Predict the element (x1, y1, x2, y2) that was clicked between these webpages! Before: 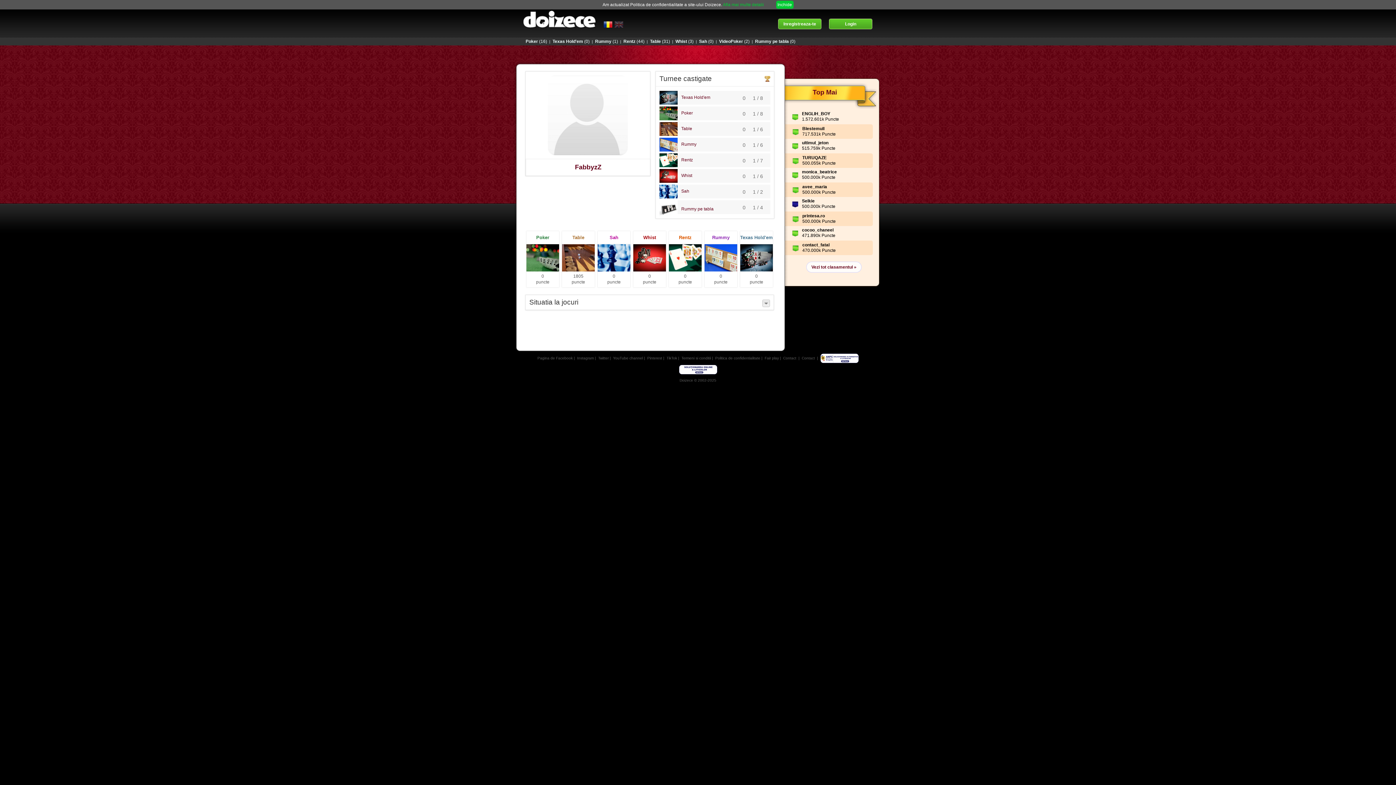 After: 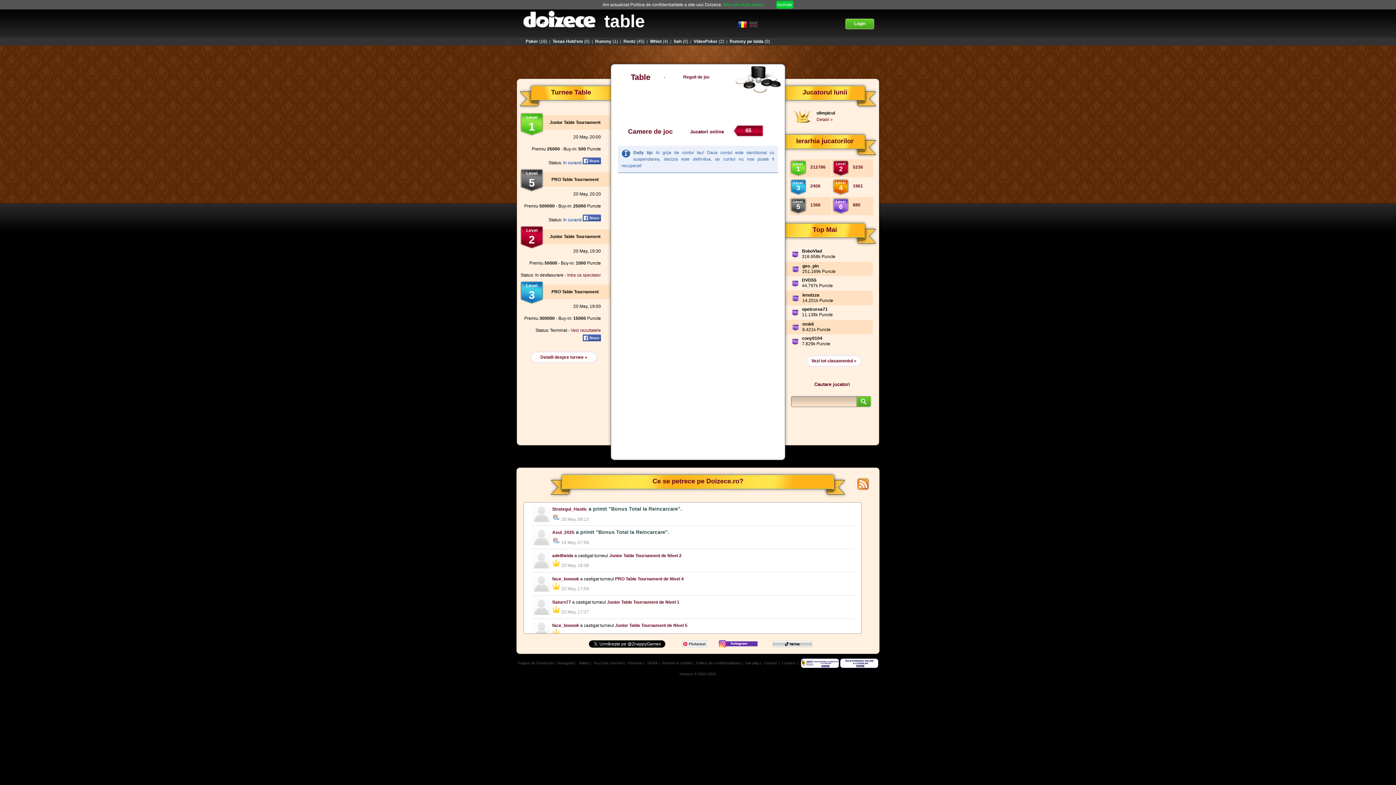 Action: label: Table
1 / 6
0 bbox: (659, 126, 692, 131)